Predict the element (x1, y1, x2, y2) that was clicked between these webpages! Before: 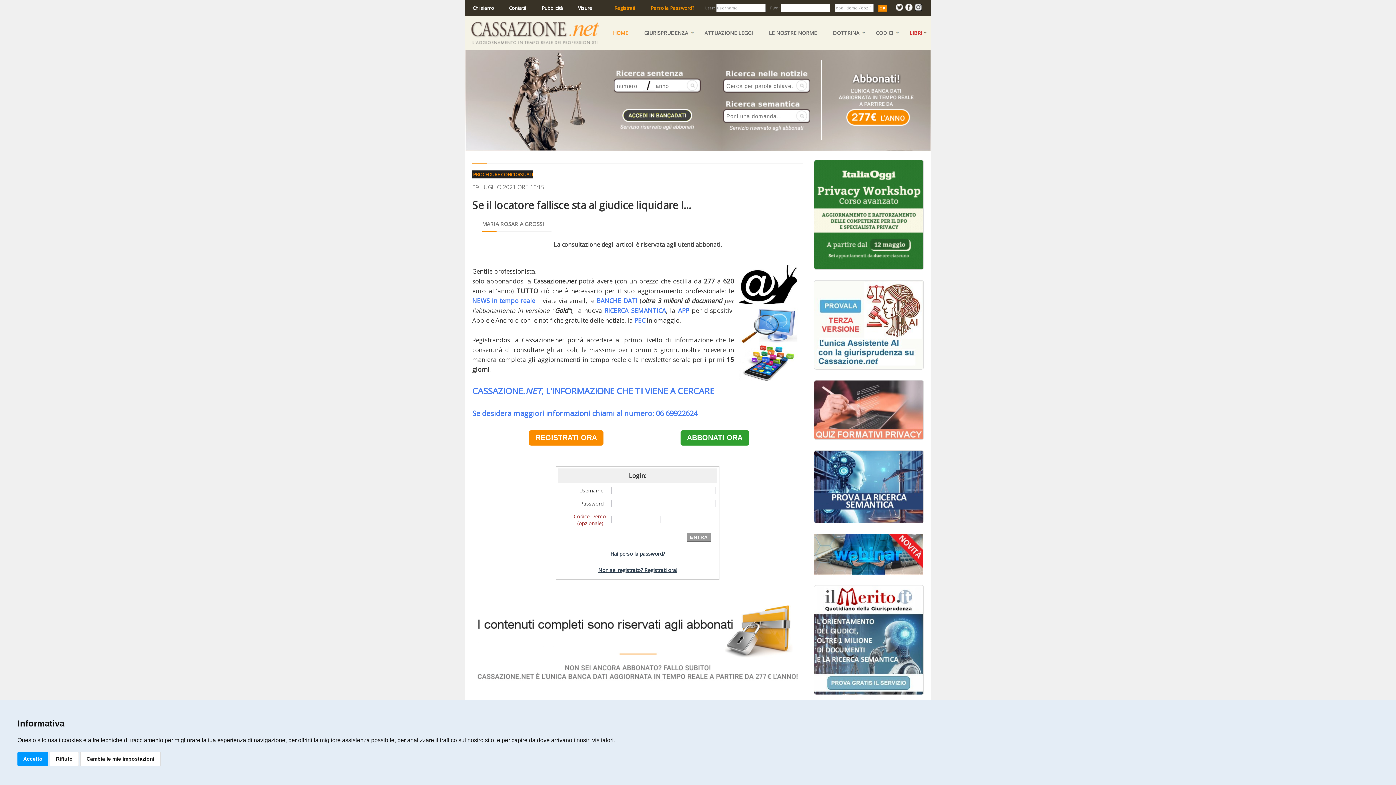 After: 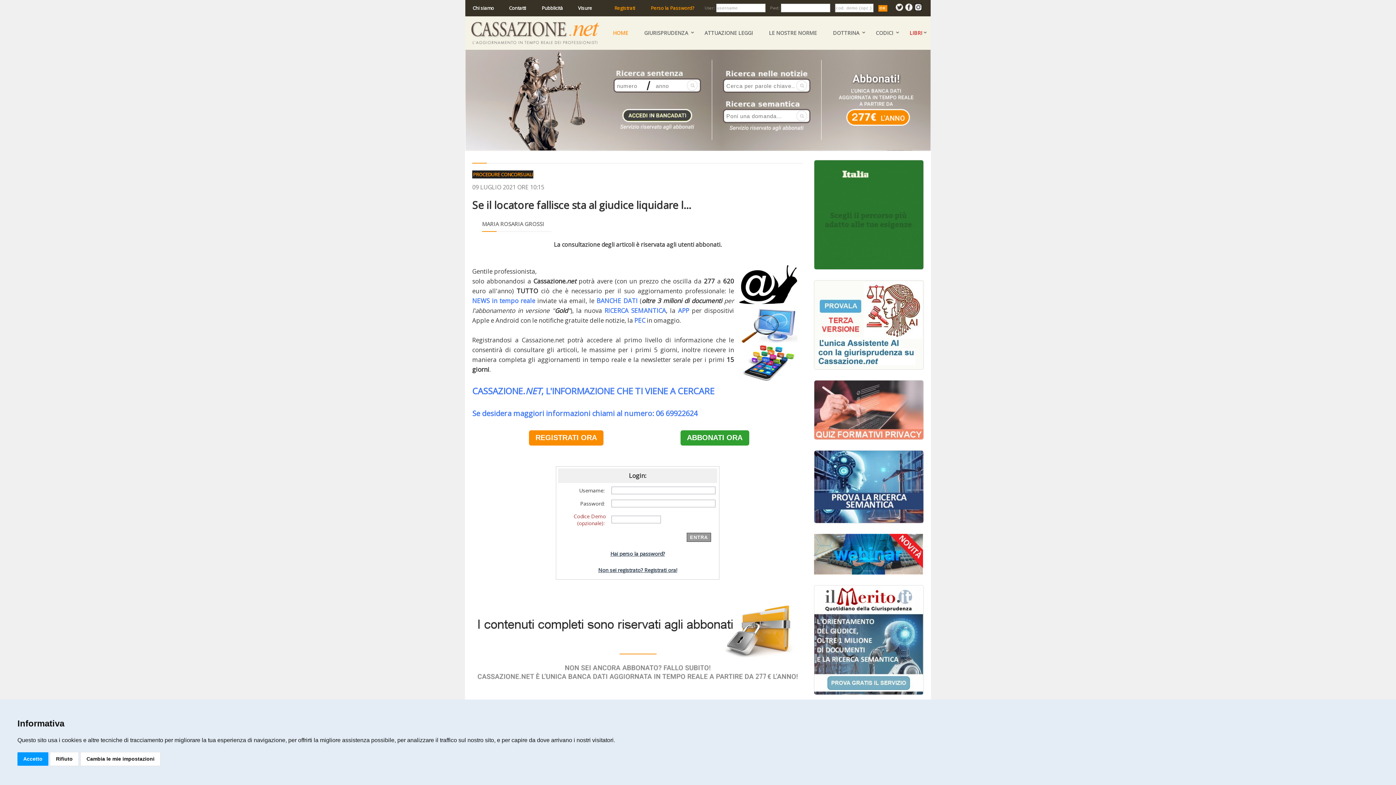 Action: bbox: (905, 5, 912, 12)